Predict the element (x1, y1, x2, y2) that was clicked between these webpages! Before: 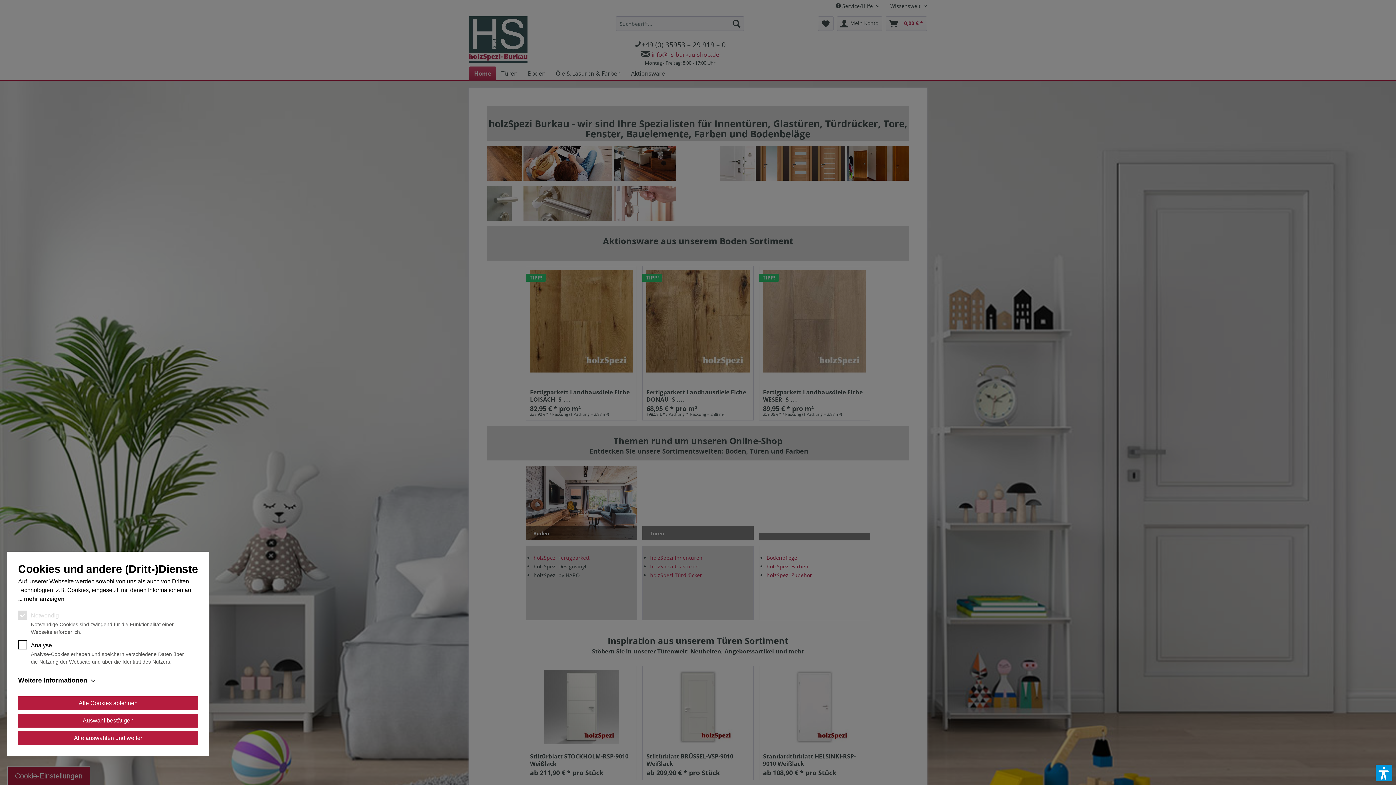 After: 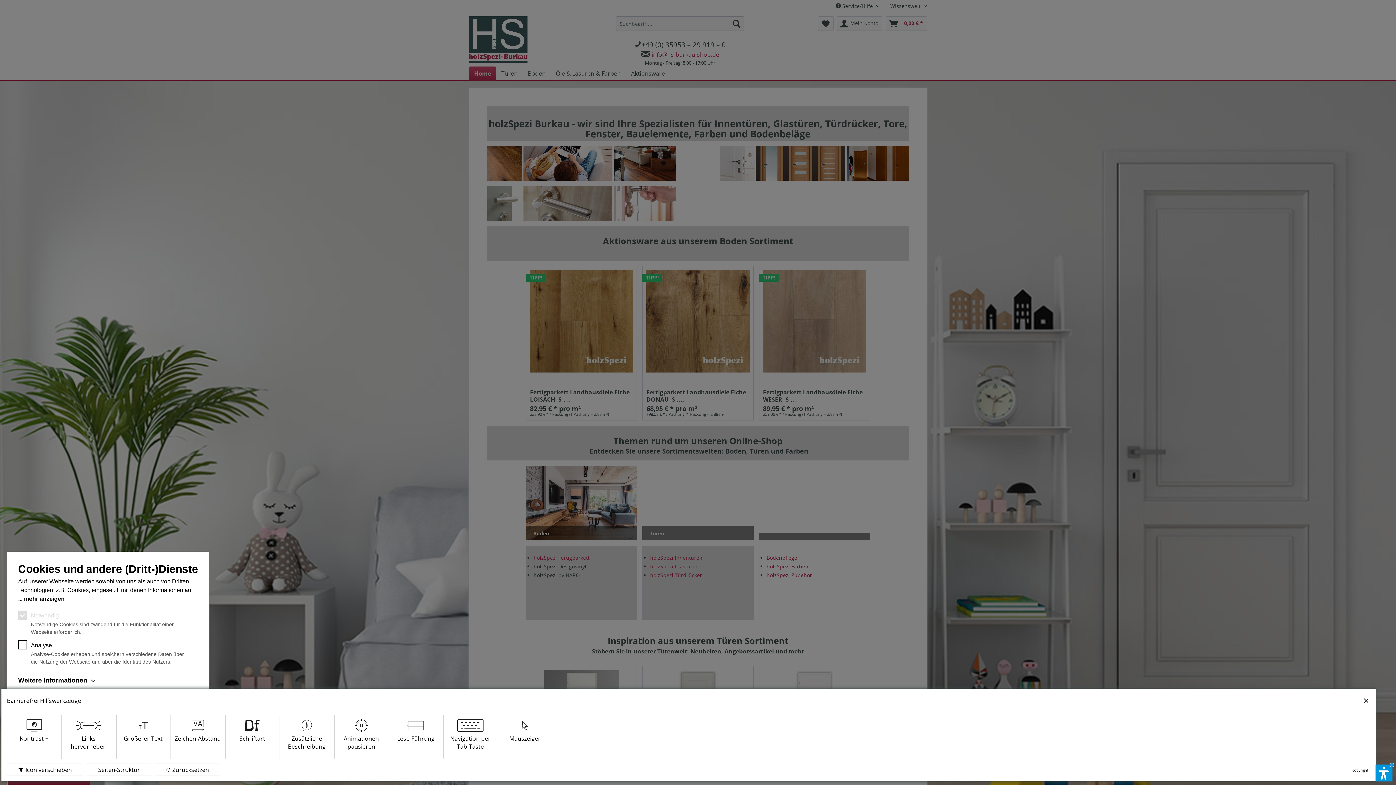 Action: bbox: (1376, 765, 1392, 781)